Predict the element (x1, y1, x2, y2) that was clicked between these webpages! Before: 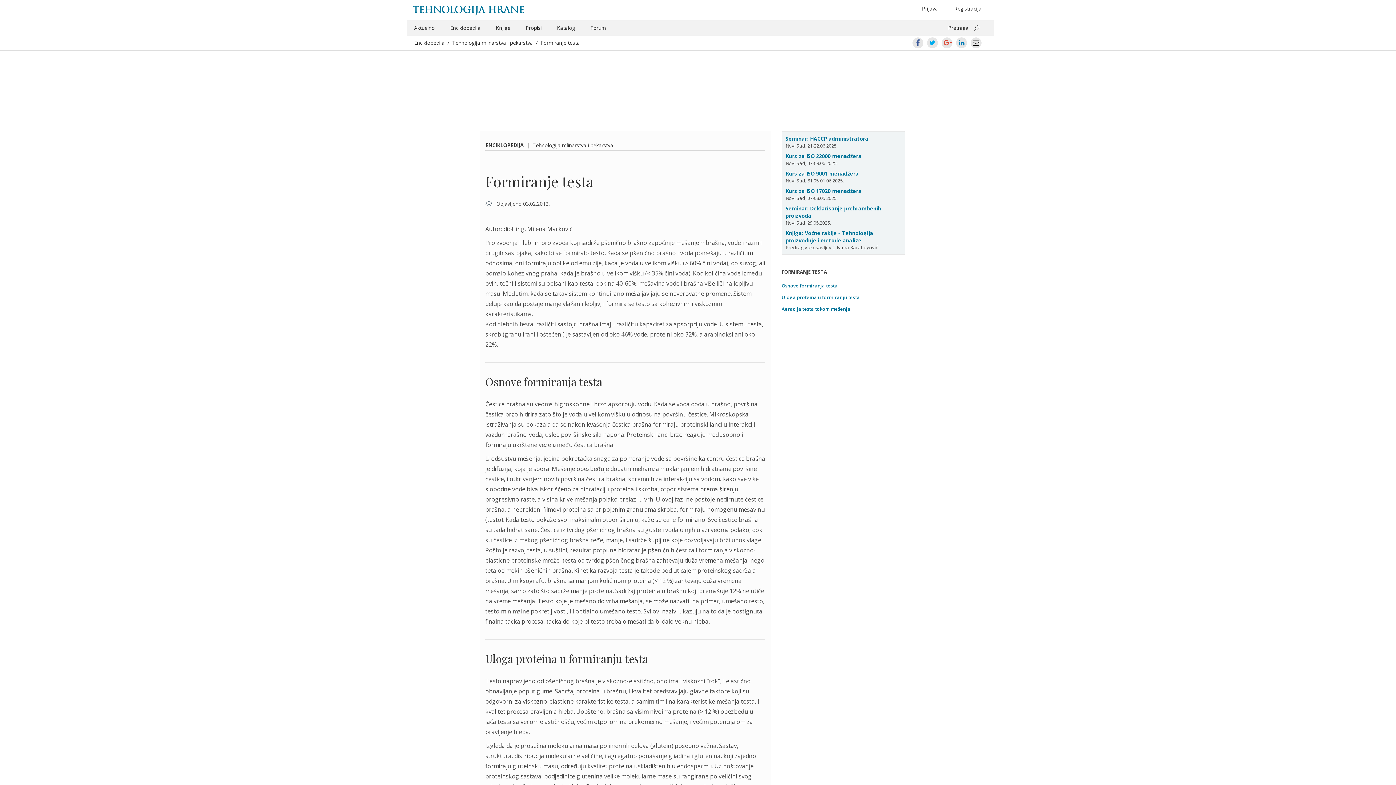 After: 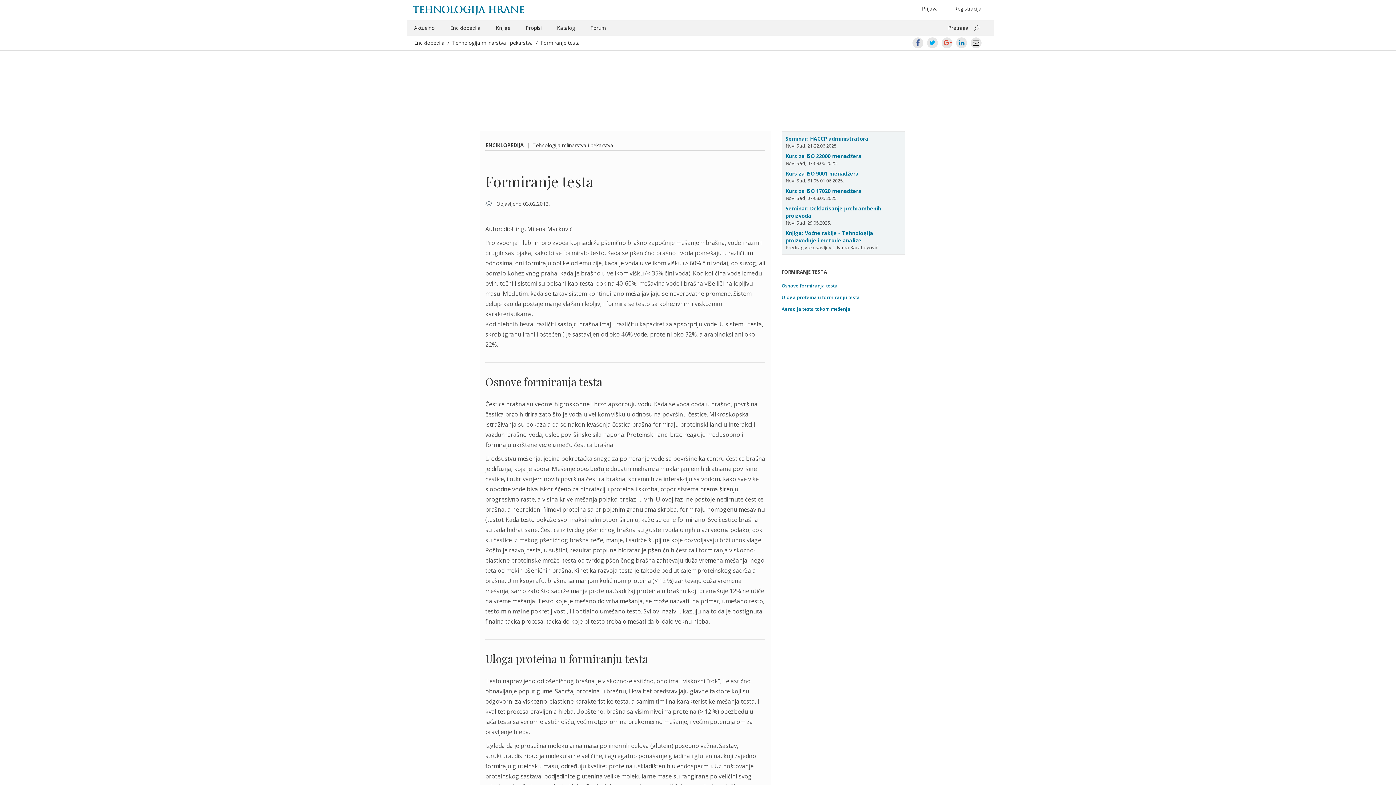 Action: label: Formiranje testa bbox: (485, 171, 594, 190)